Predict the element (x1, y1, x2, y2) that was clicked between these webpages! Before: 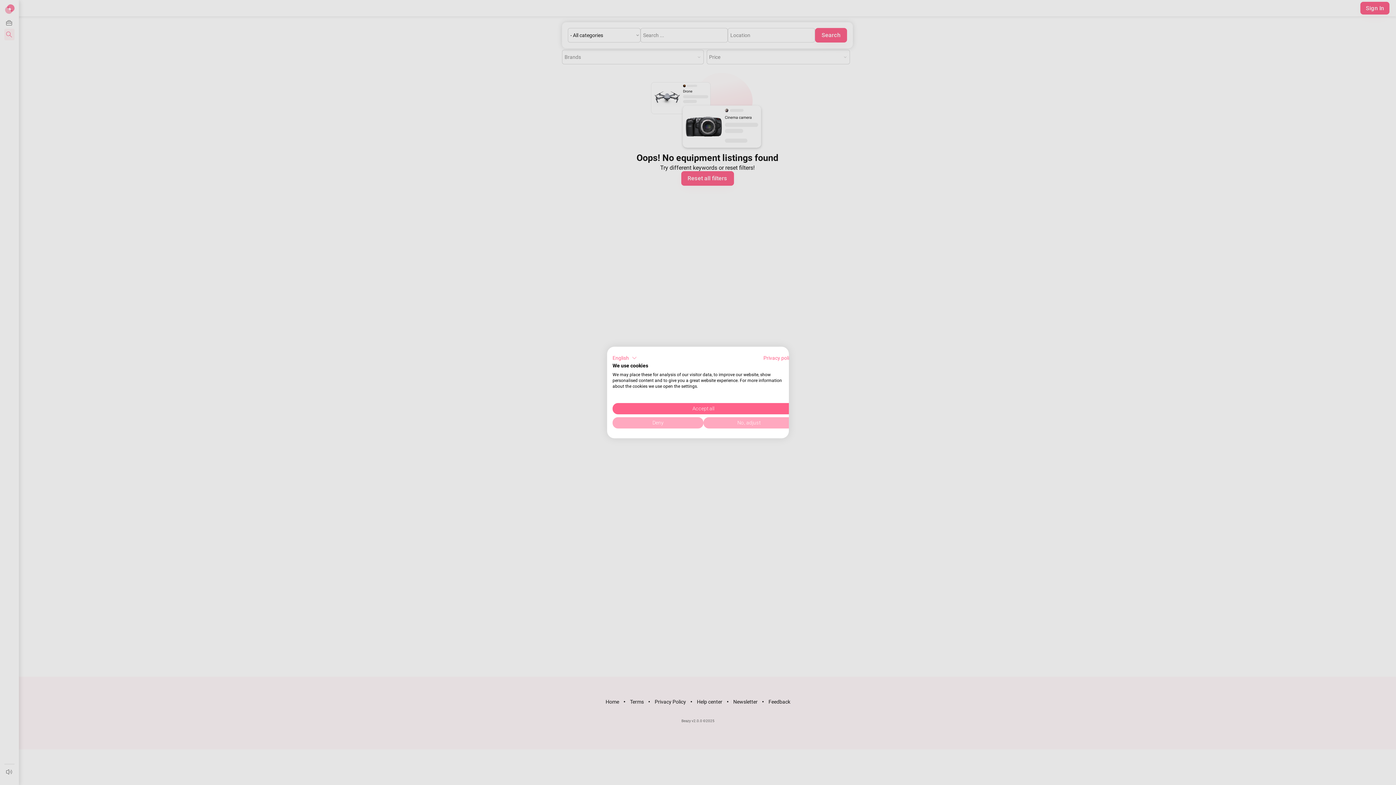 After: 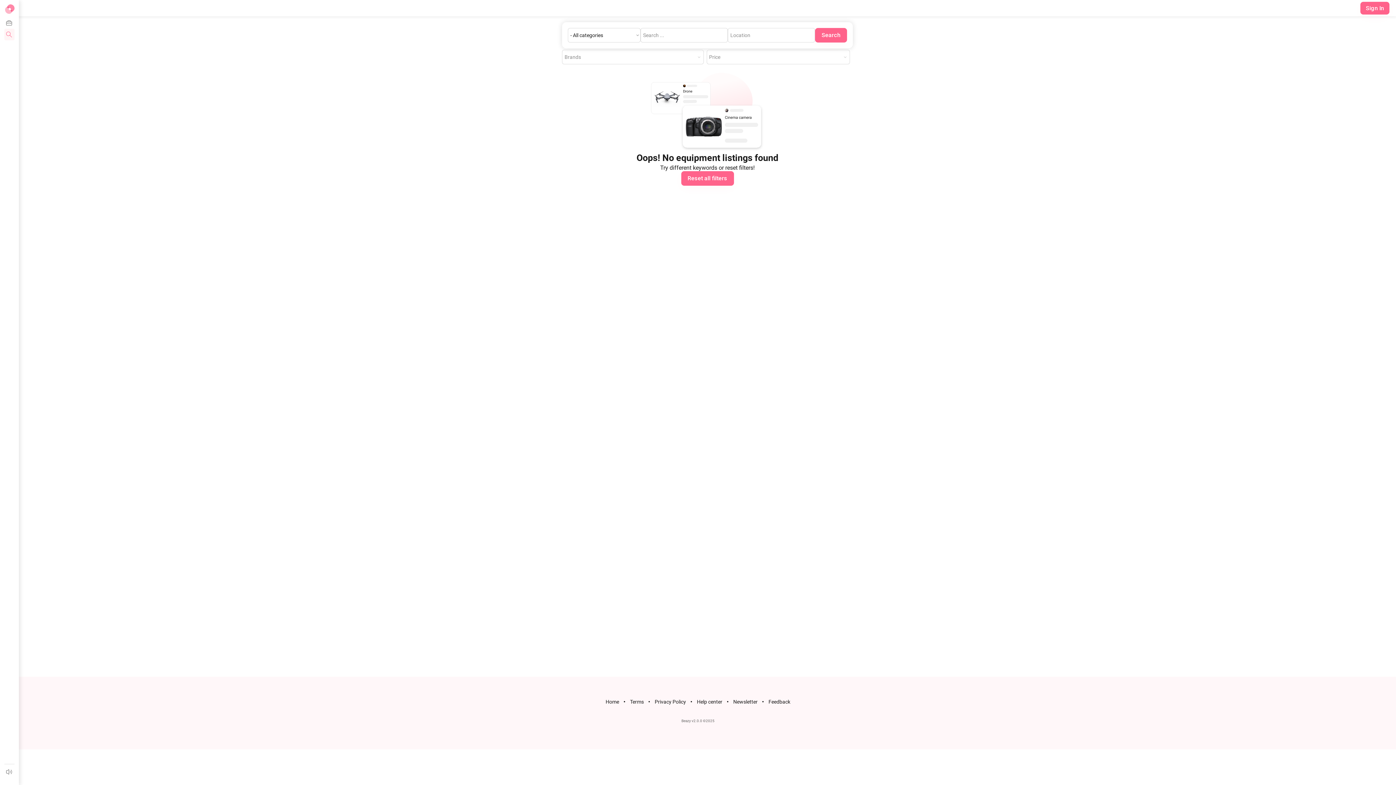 Action: bbox: (612, 403, 794, 414) label: Accept all cookies